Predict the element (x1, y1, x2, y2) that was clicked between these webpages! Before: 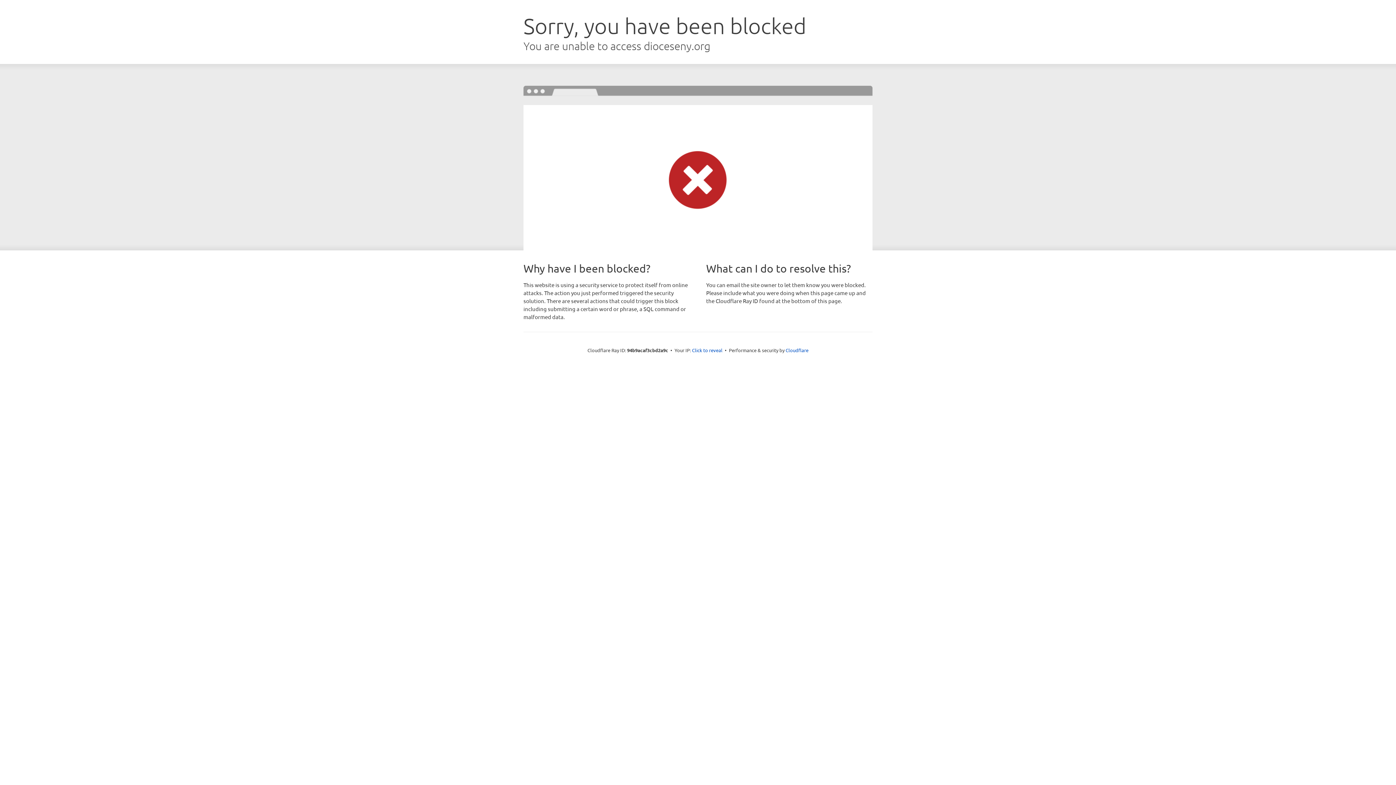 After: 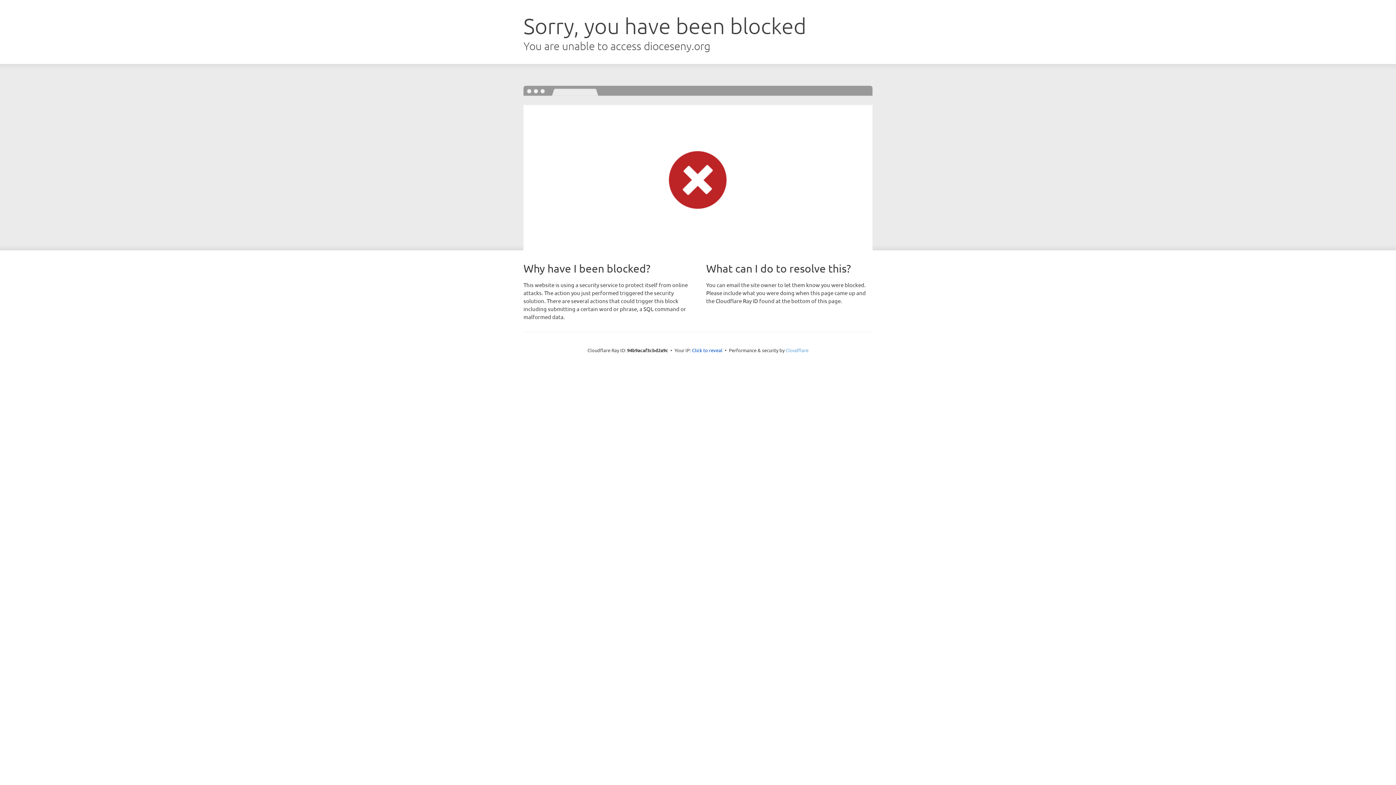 Action: bbox: (785, 347, 808, 353) label: Cloudflare